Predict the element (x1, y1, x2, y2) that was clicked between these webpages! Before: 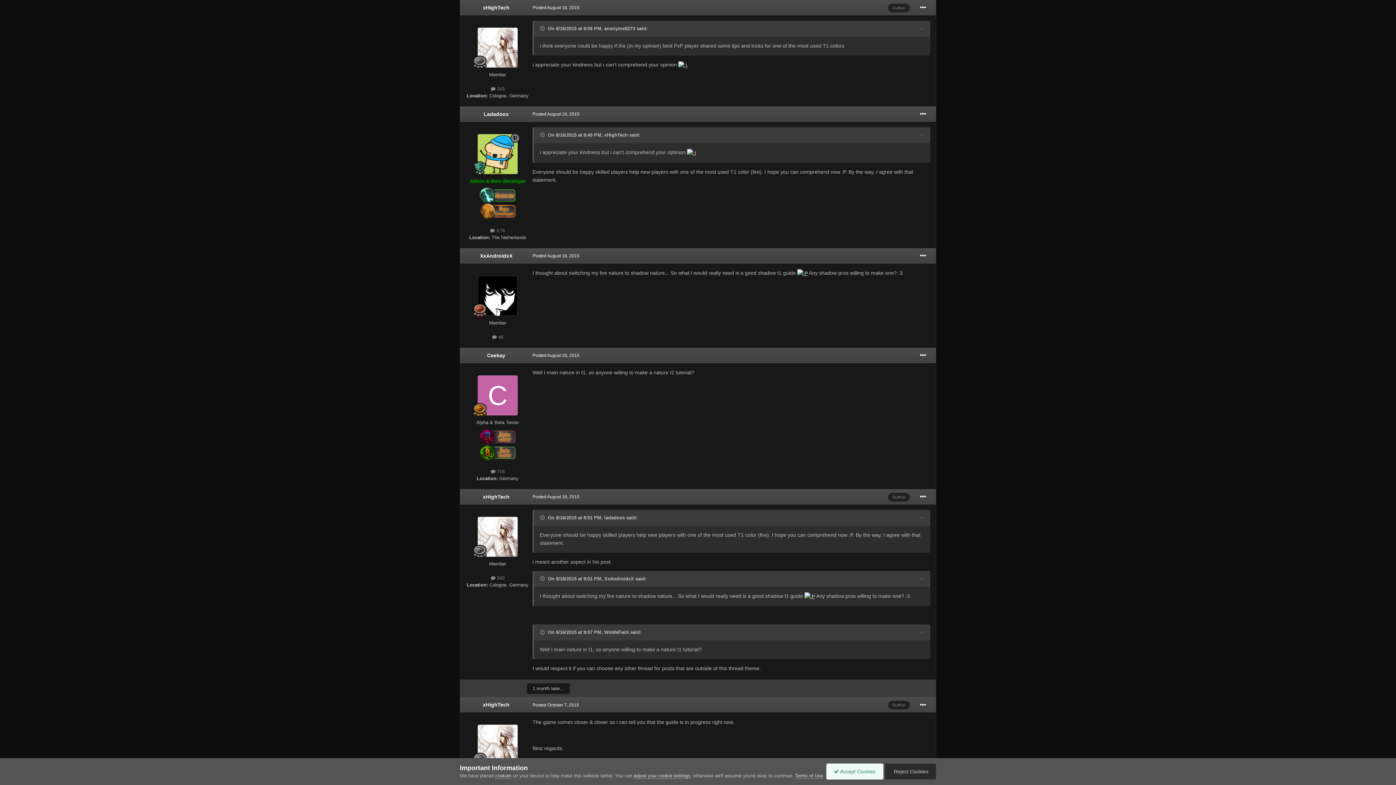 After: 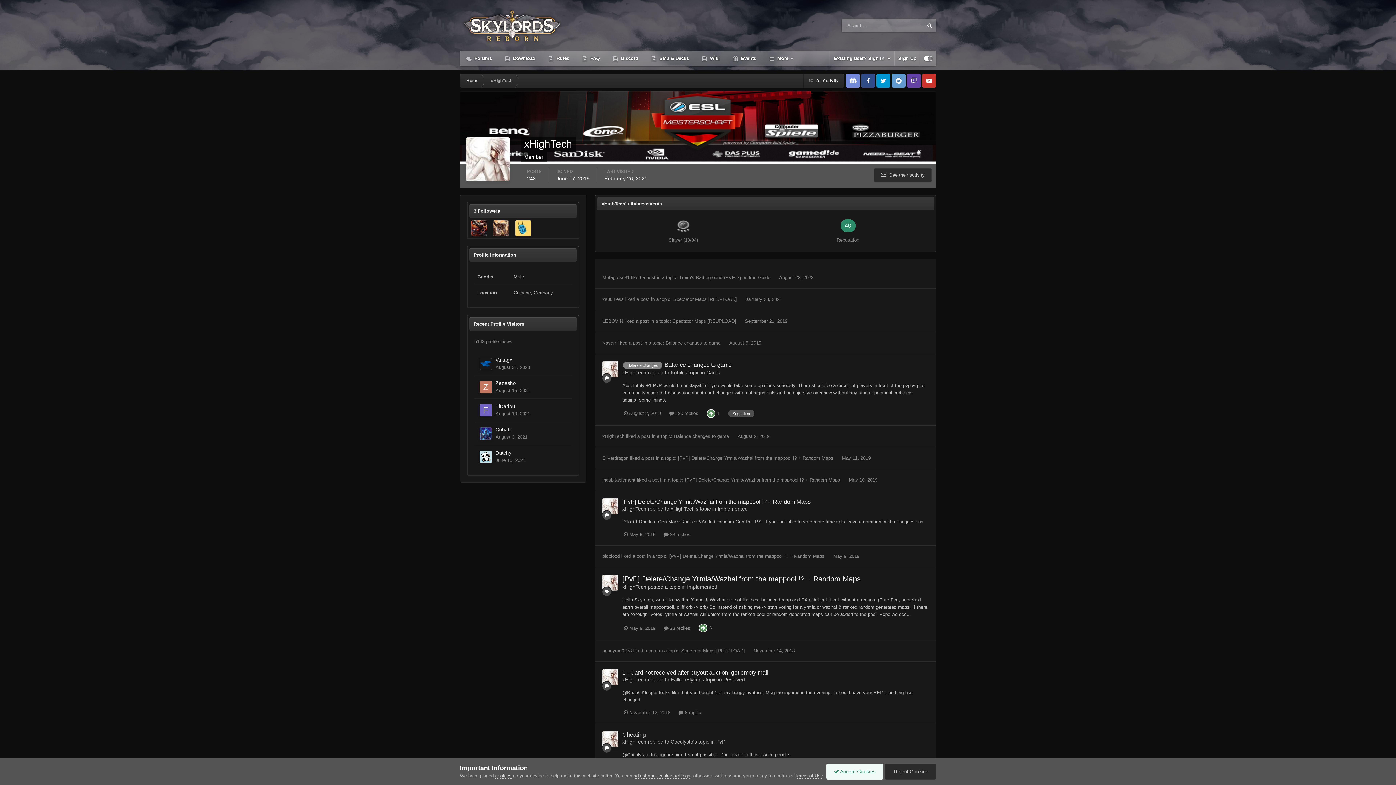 Action: bbox: (477, 27, 517, 67)